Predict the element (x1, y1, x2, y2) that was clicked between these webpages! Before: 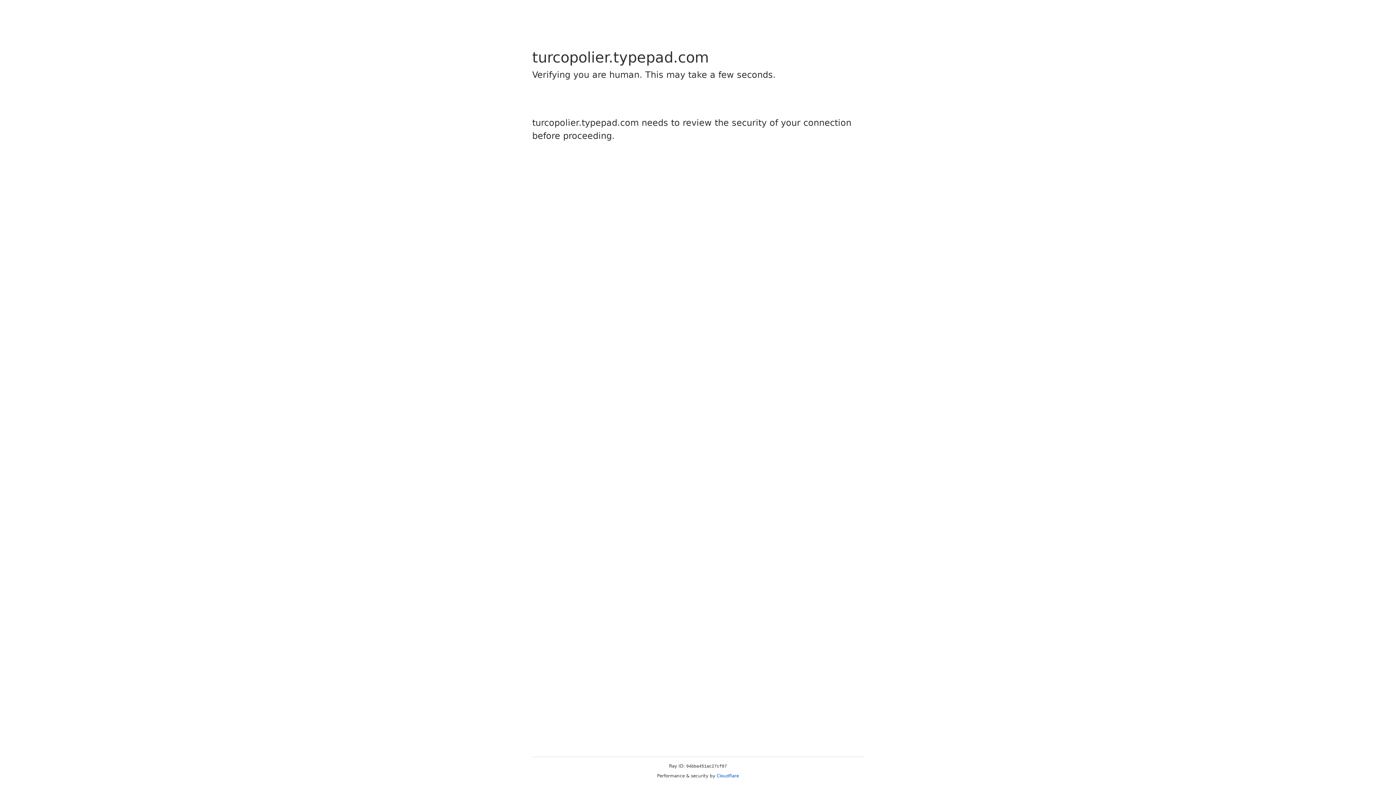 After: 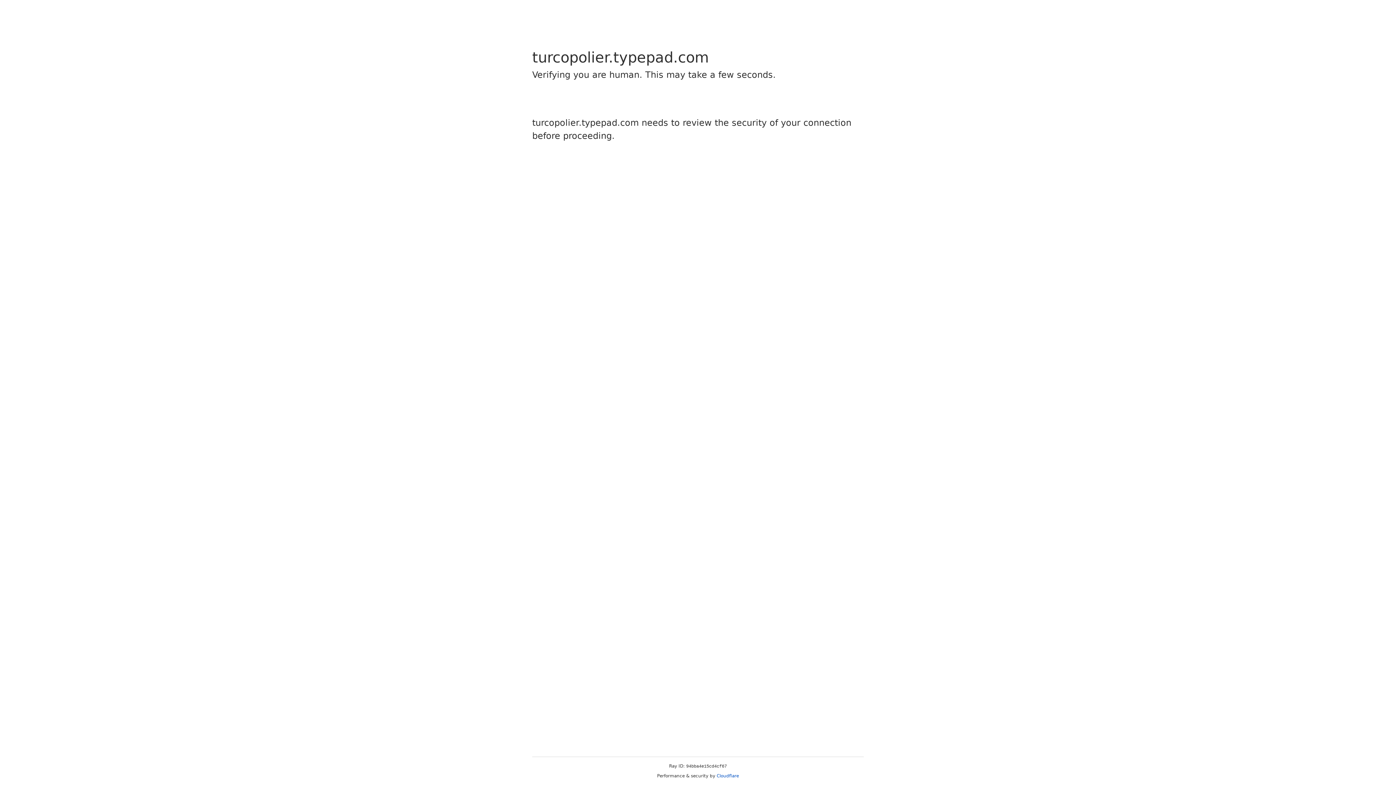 Action: bbox: (716, 773, 739, 778) label: Cloudflare